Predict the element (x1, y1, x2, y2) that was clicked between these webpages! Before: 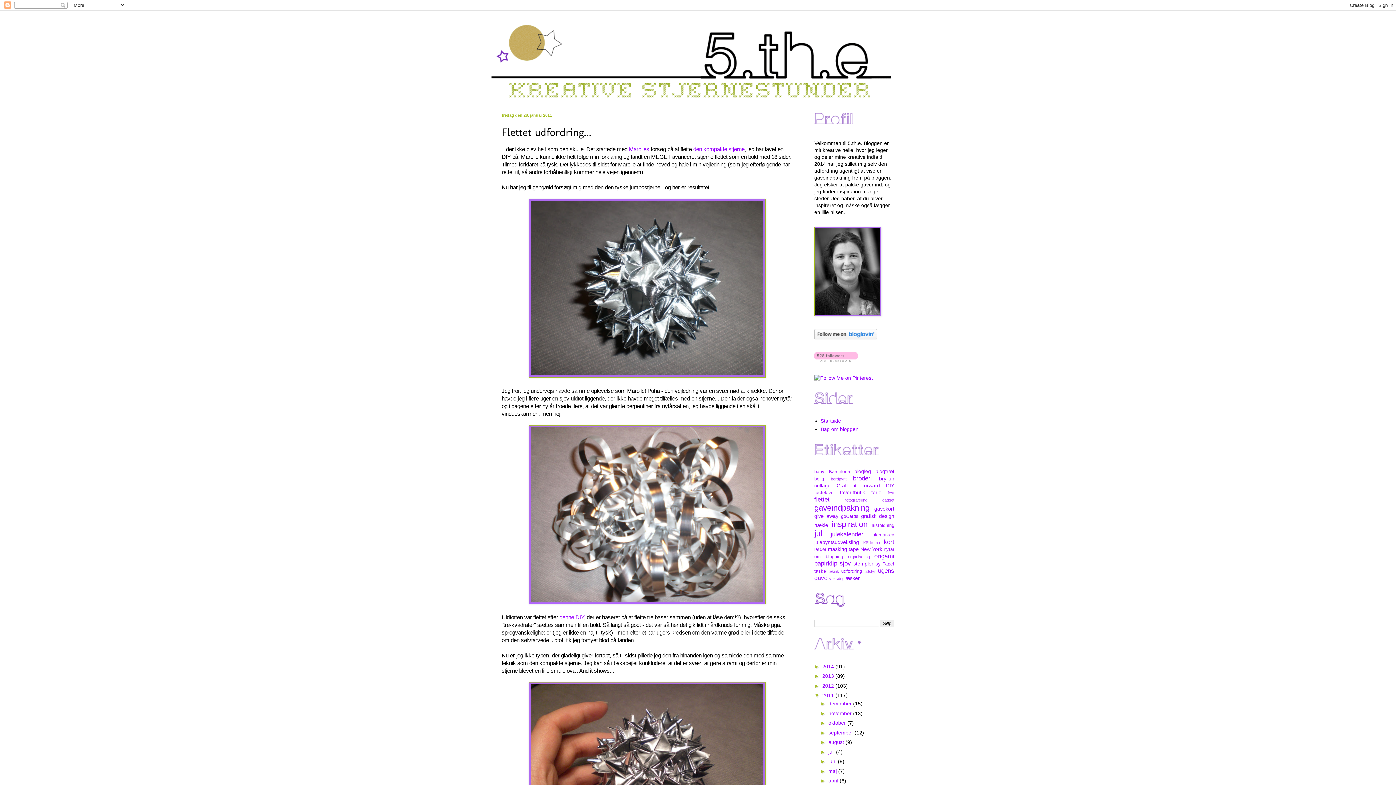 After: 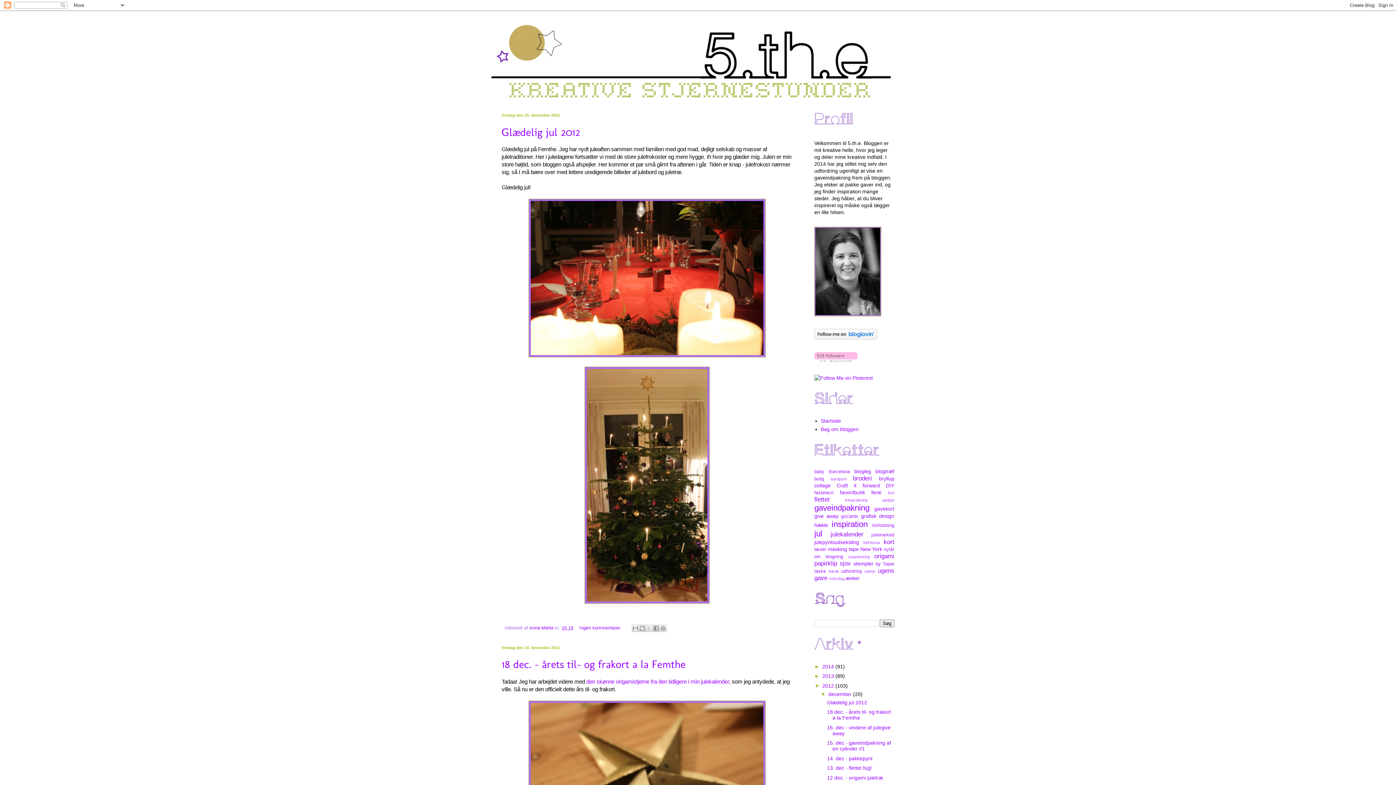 Action: bbox: (822, 683, 835, 688) label: 2012 